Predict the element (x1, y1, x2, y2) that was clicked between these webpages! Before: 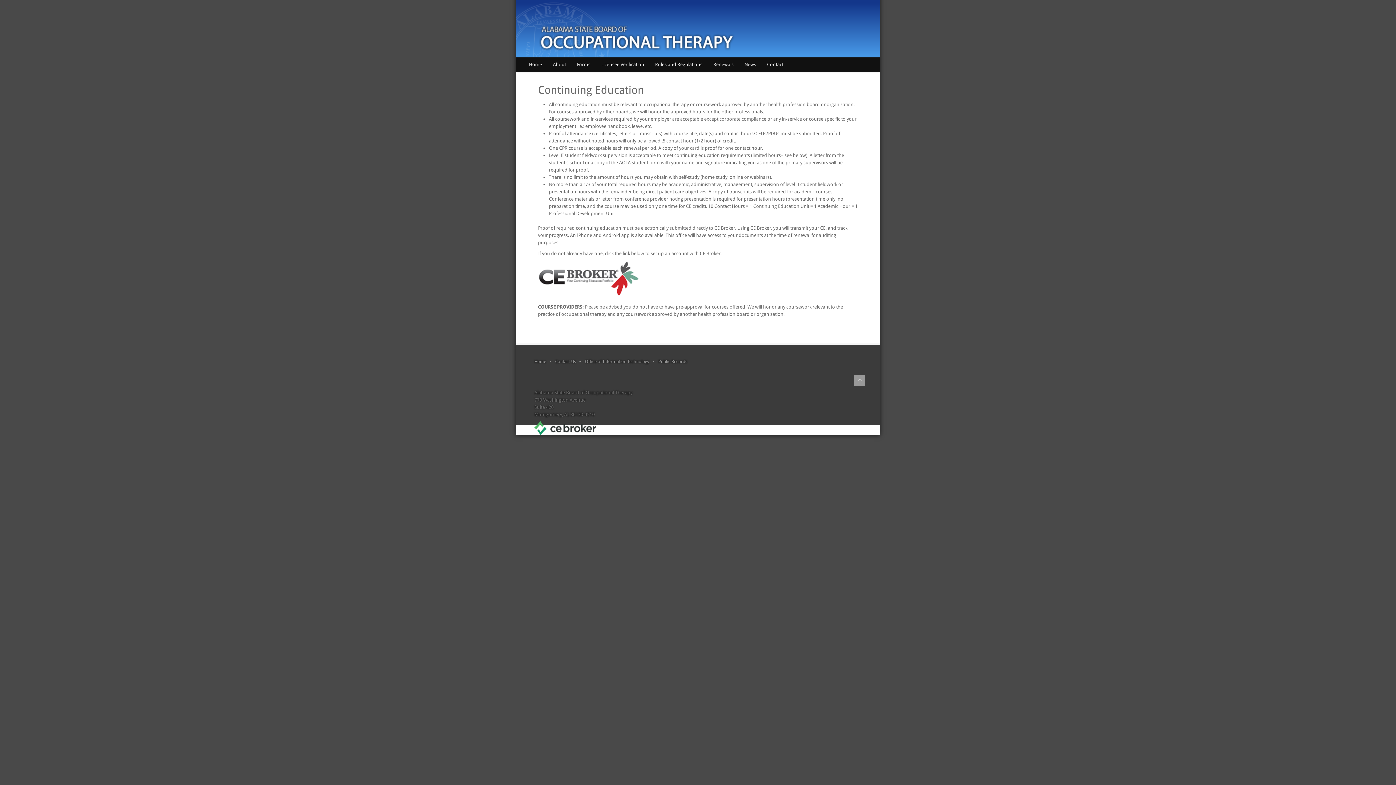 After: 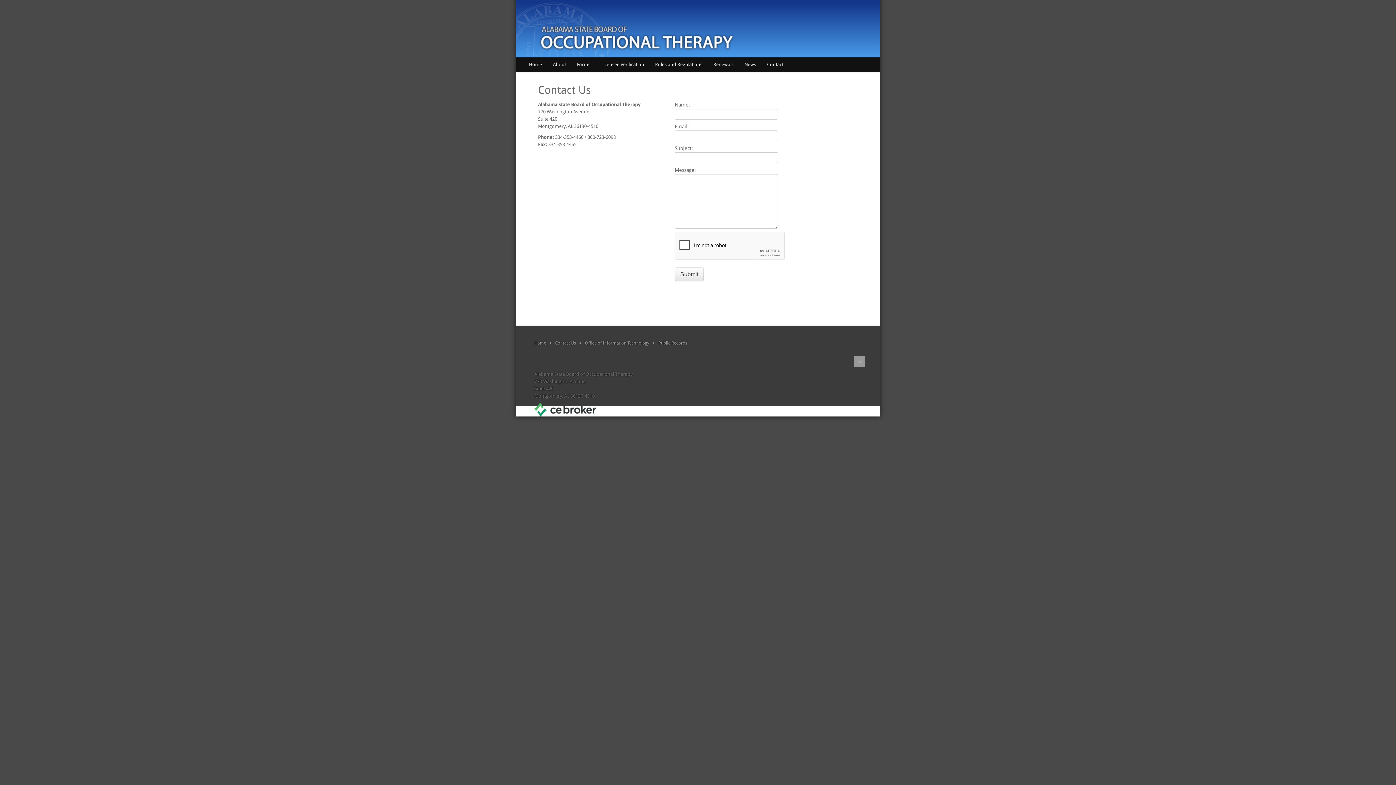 Action: bbox: (761, 57, 789, 72) label: Contact